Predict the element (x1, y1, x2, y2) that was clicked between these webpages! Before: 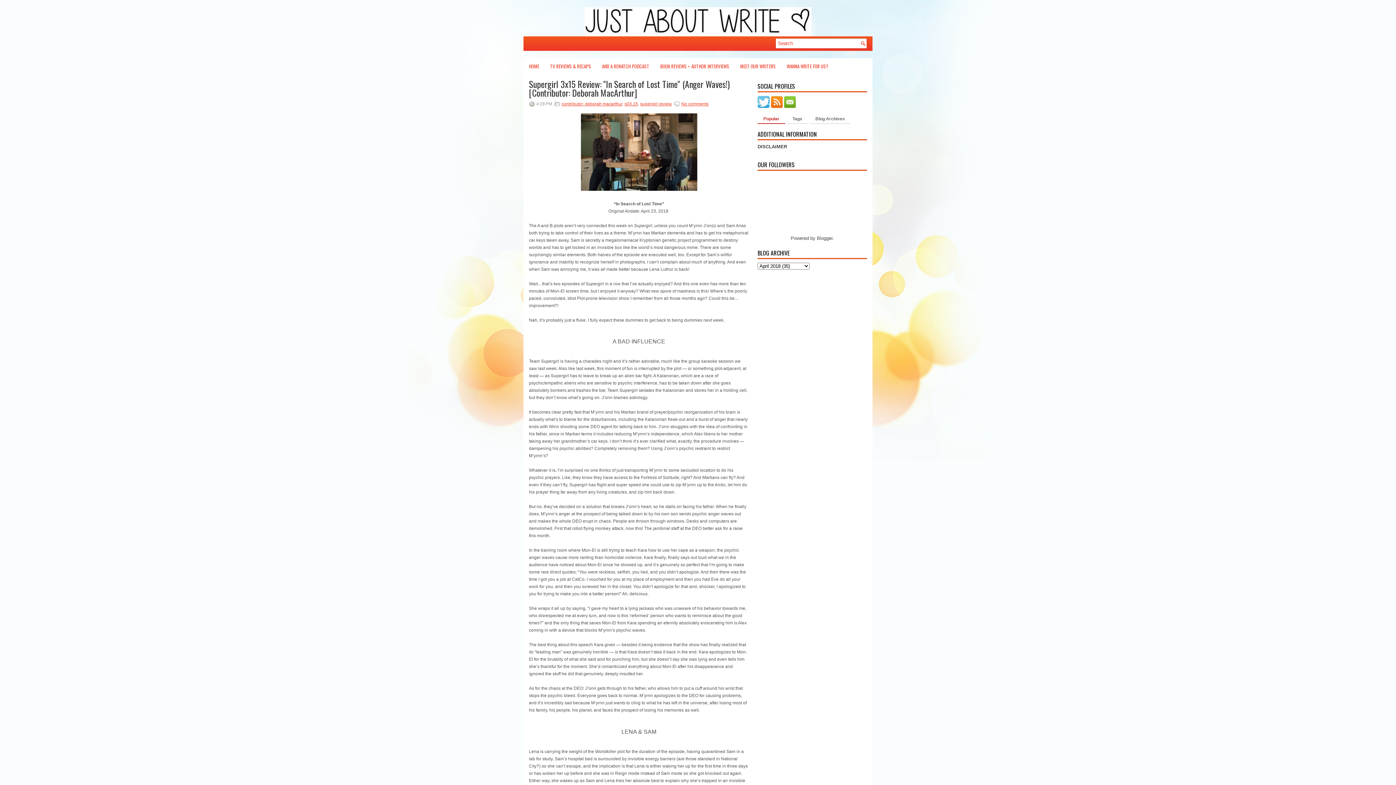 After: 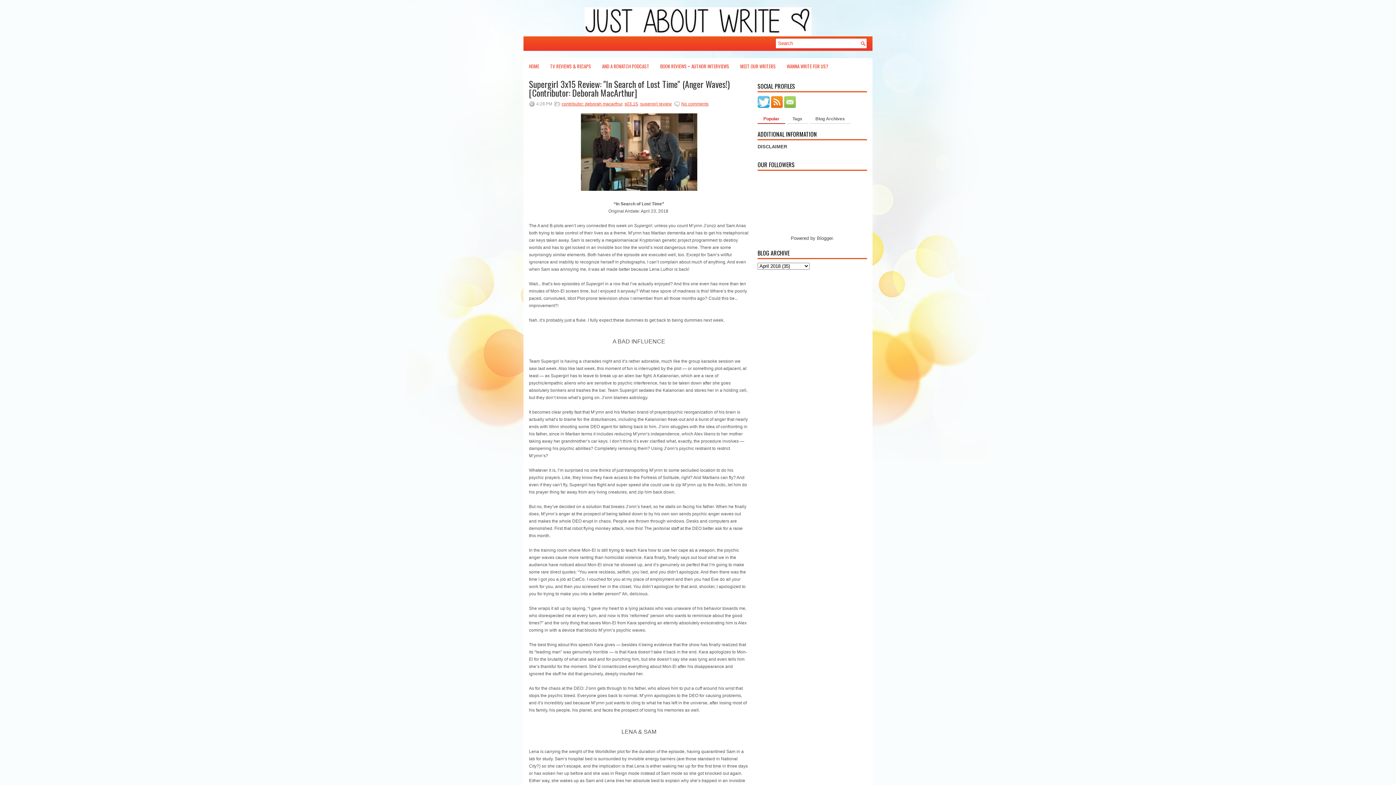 Action: bbox: (784, 103, 797, 109)